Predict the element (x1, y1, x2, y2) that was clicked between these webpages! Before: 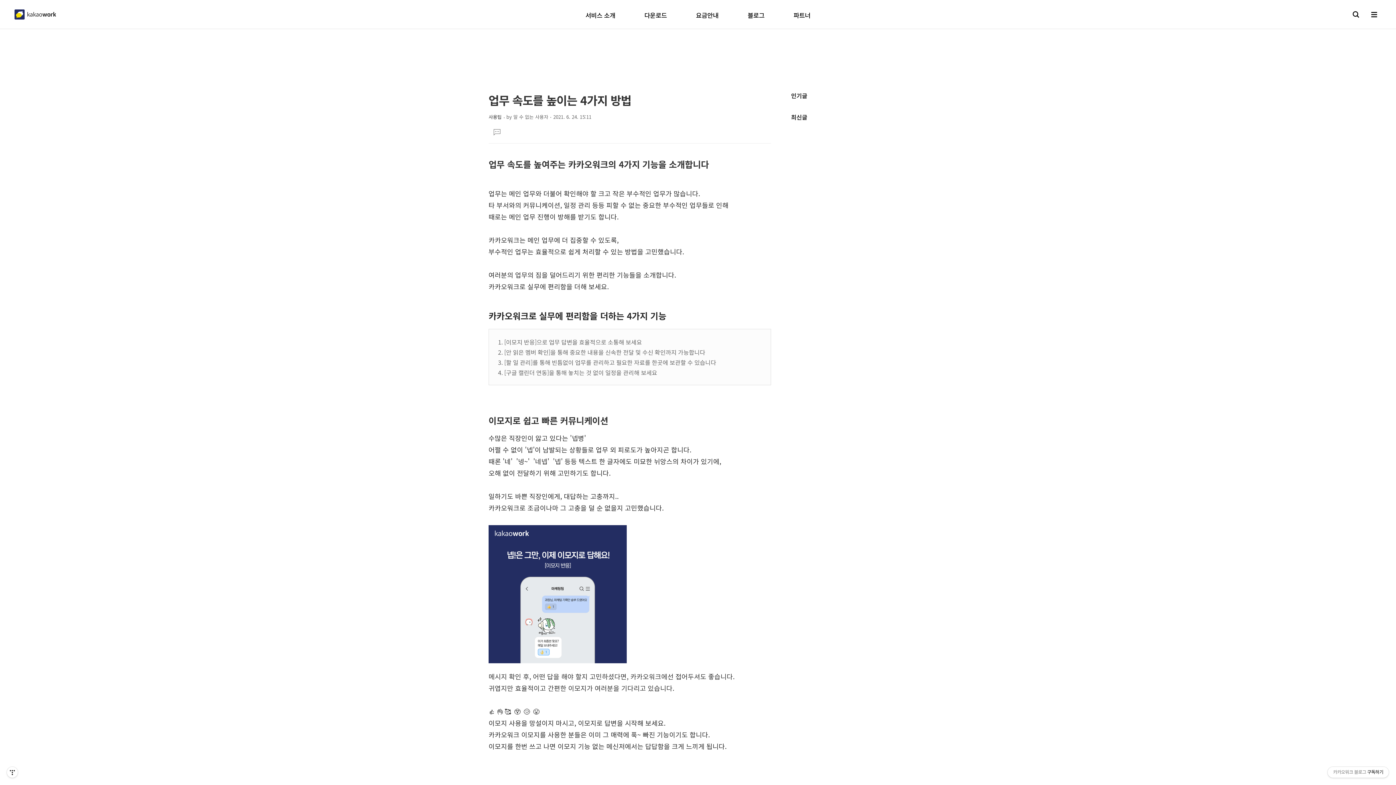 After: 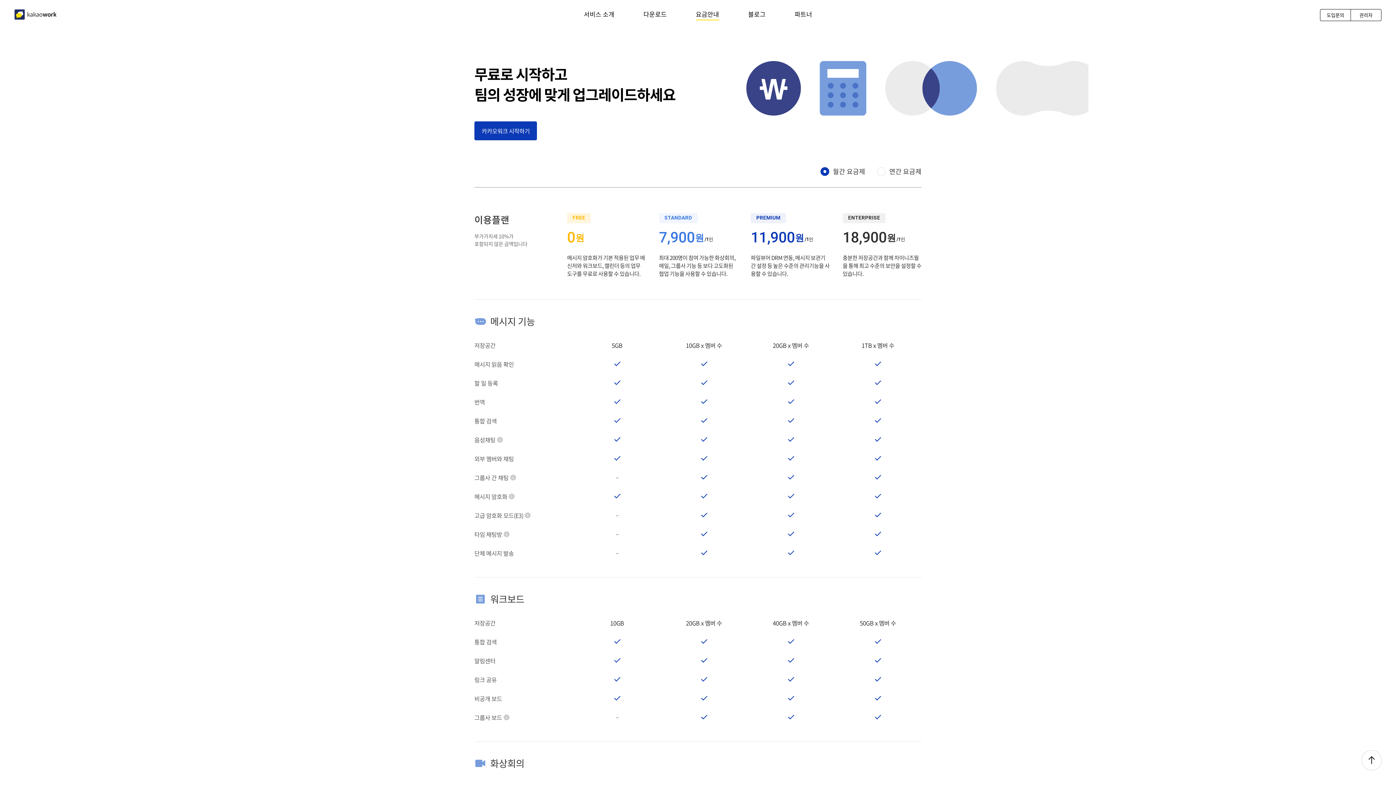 Action: bbox: (696, 0, 718, 29) label: 요금안내